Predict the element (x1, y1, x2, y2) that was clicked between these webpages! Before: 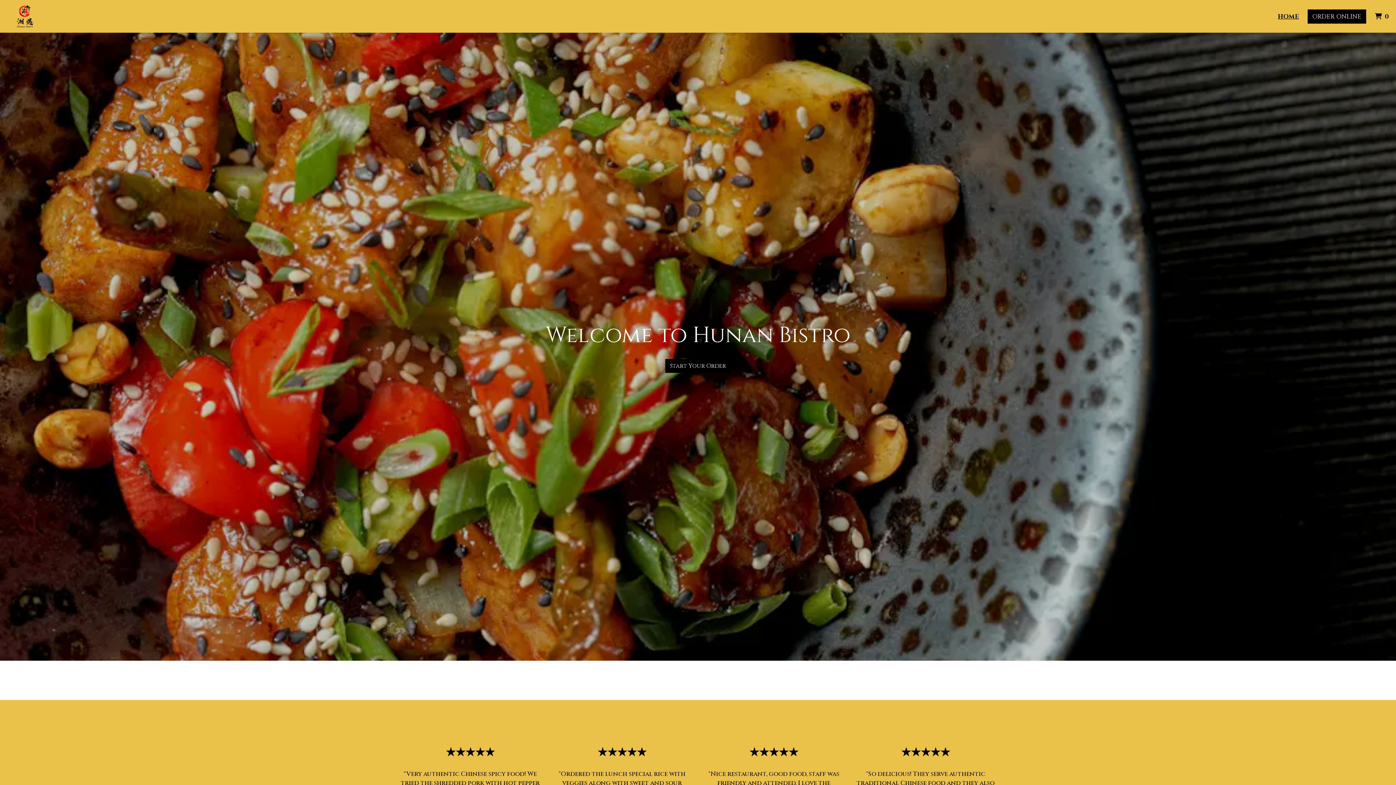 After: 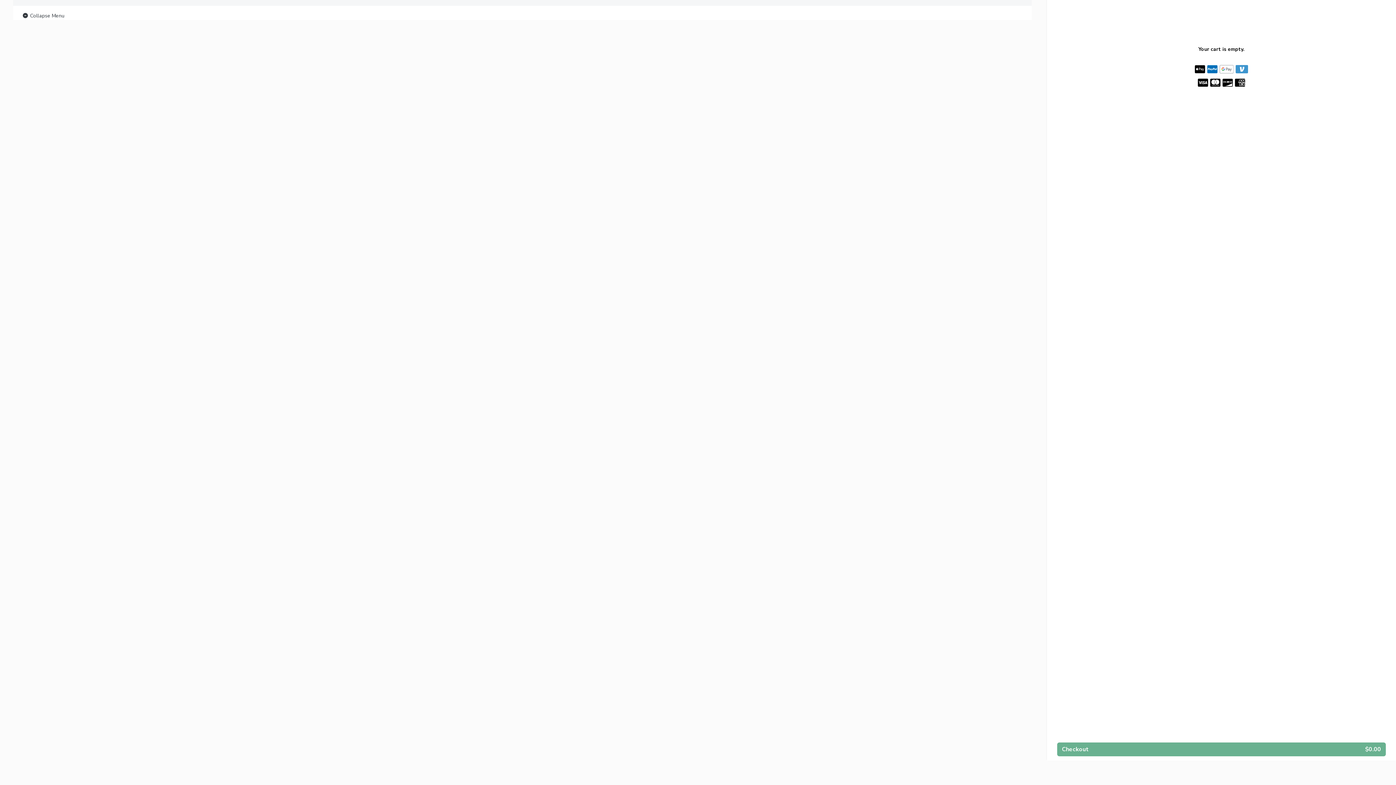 Action: label:  0
 ITEMS IN CART bbox: (1372, 8, 1393, 23)